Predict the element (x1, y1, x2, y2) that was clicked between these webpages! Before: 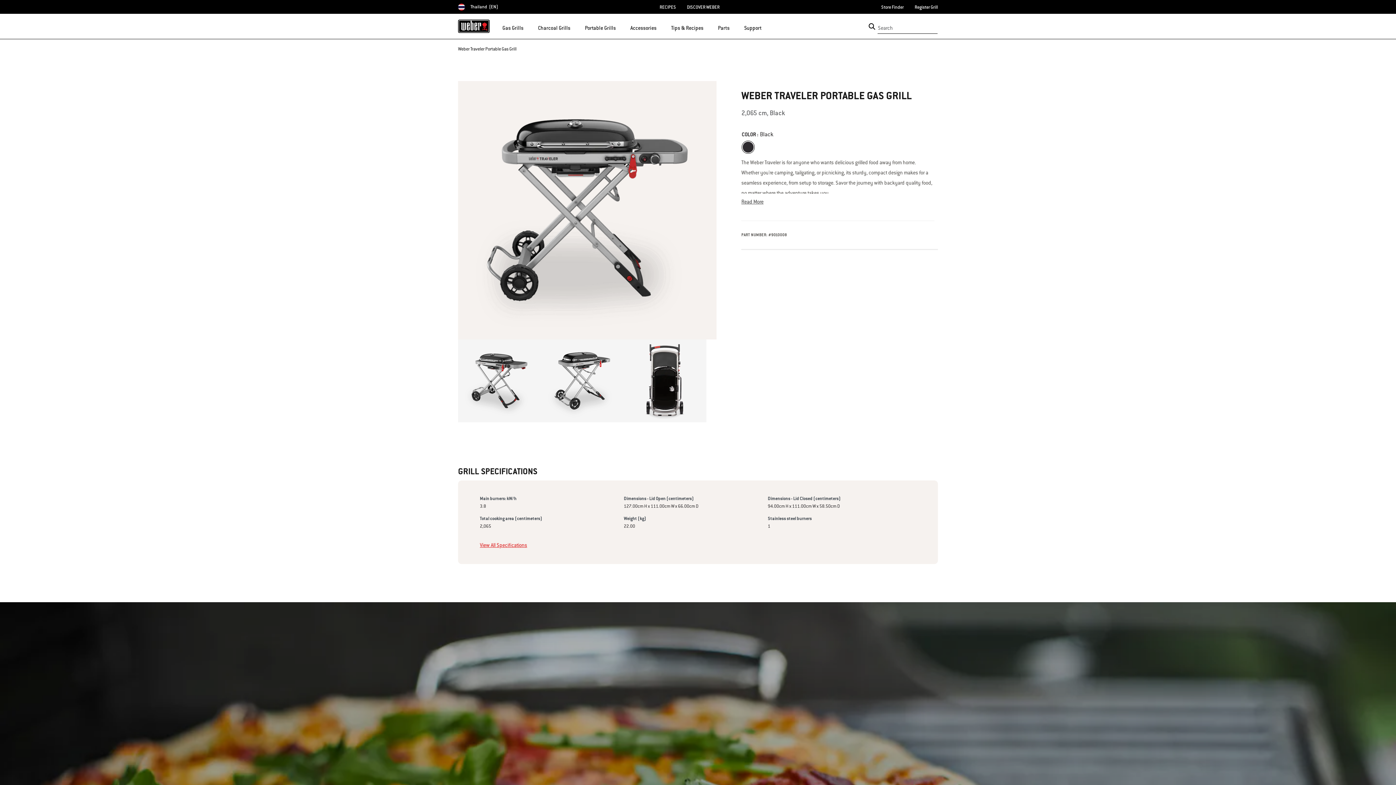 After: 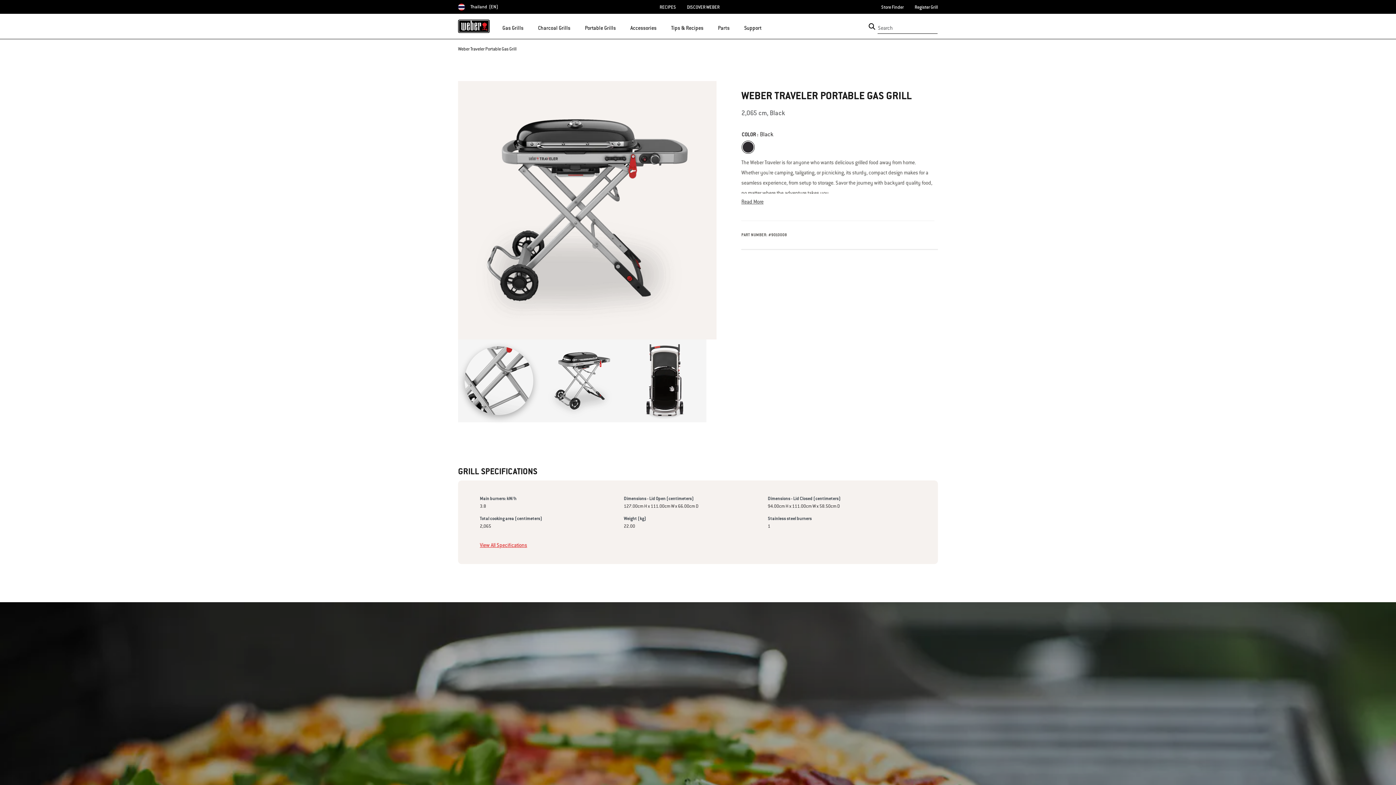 Action: bbox: (458, 339, 540, 422)